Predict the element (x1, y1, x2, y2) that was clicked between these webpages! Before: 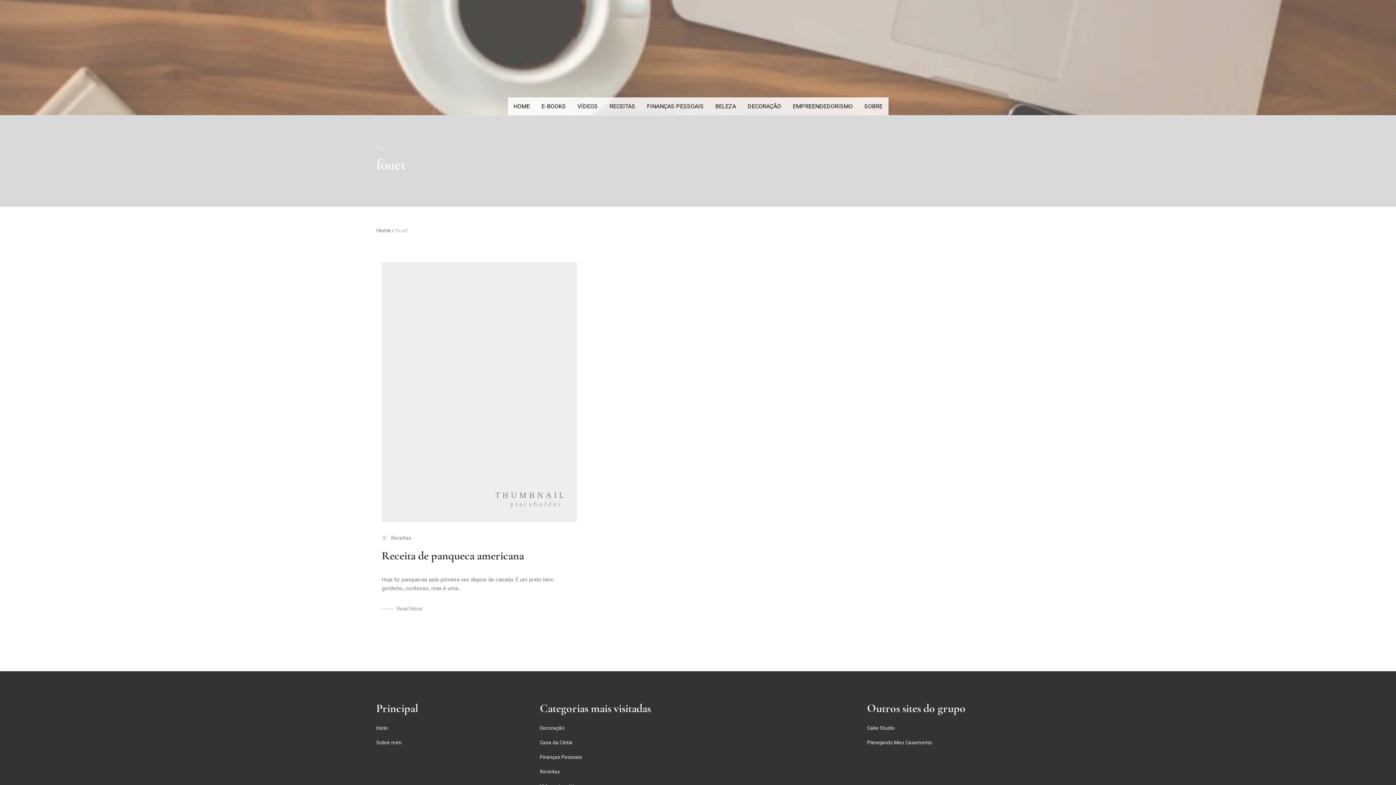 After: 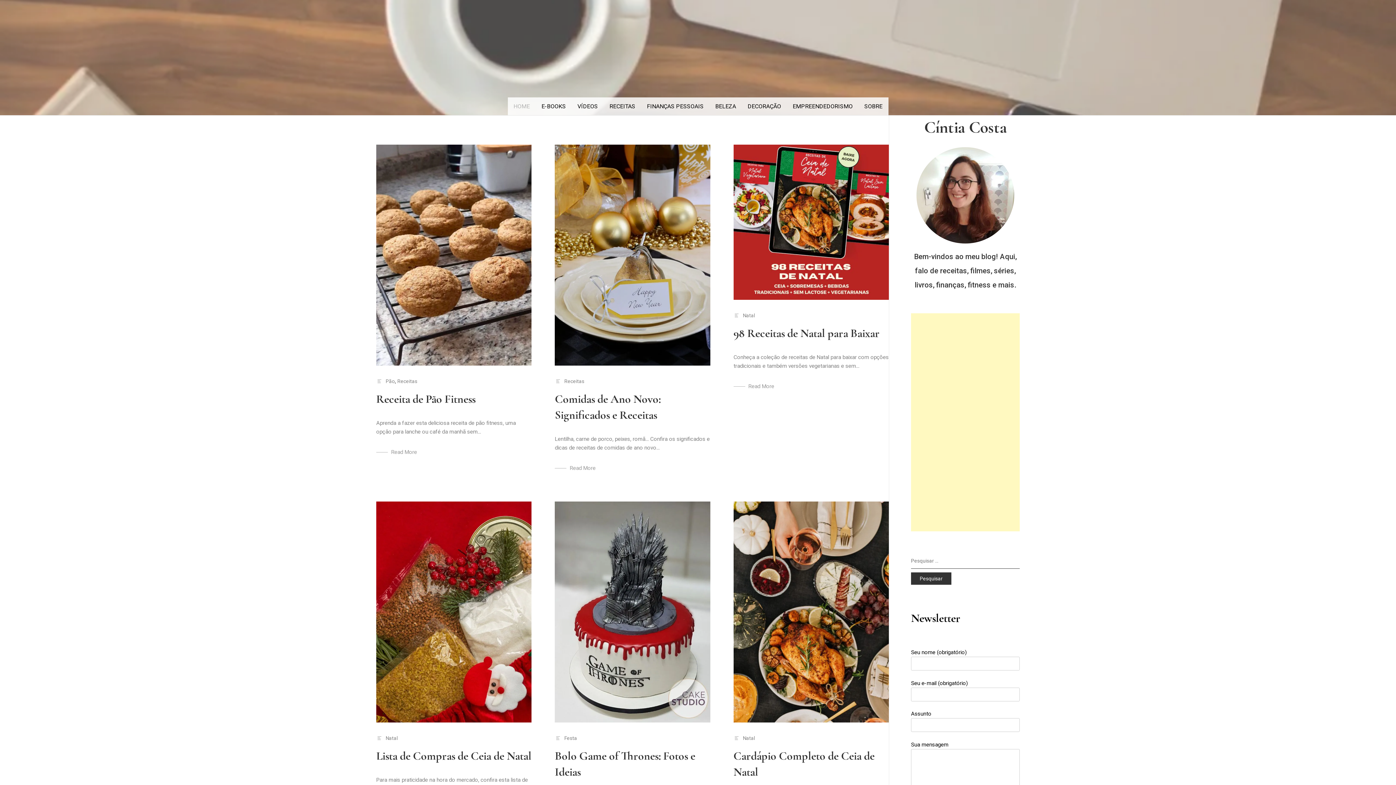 Action: label: Início bbox: (376, 724, 388, 732)